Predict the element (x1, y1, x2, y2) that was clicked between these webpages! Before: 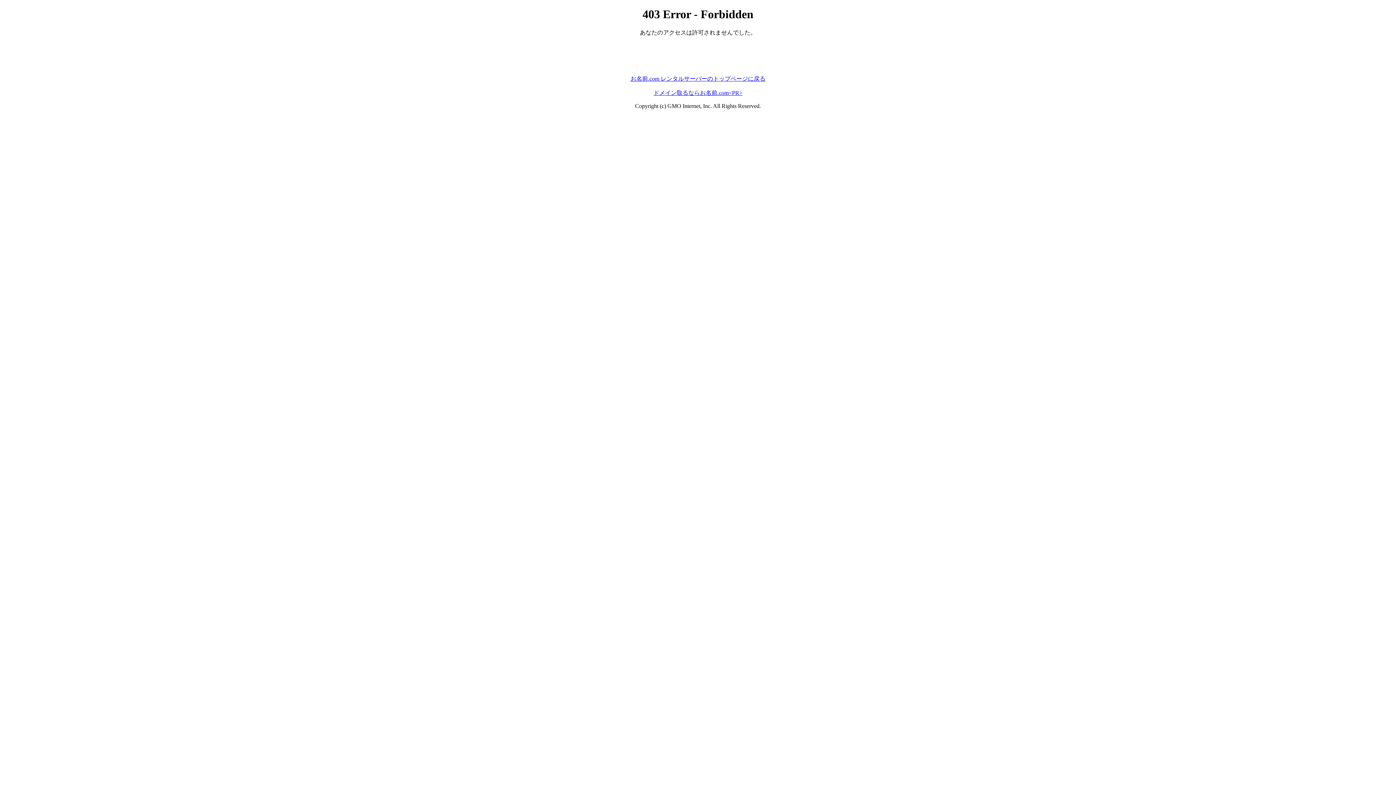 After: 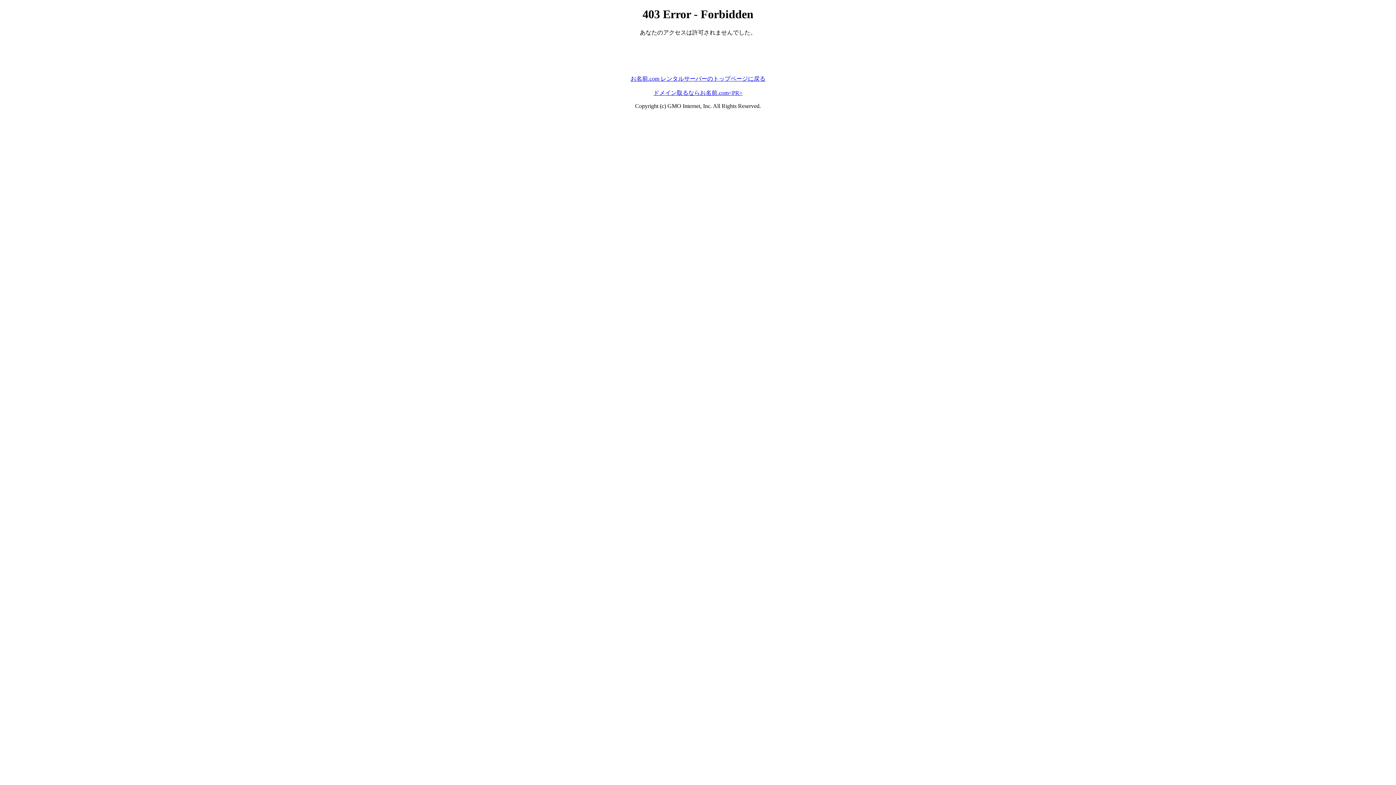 Action: label: お名前.com レンタルサーバーのトップページに戻る bbox: (630, 75, 765, 81)